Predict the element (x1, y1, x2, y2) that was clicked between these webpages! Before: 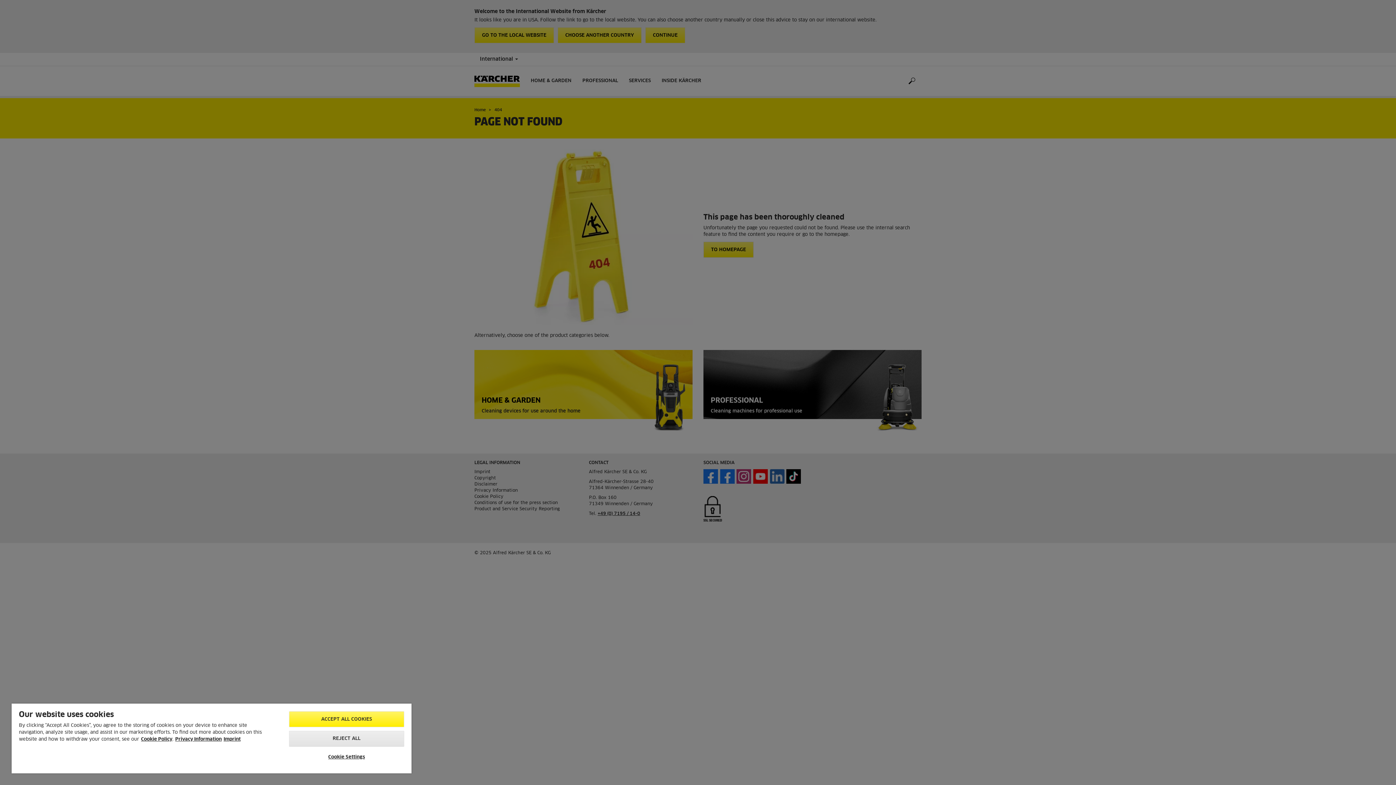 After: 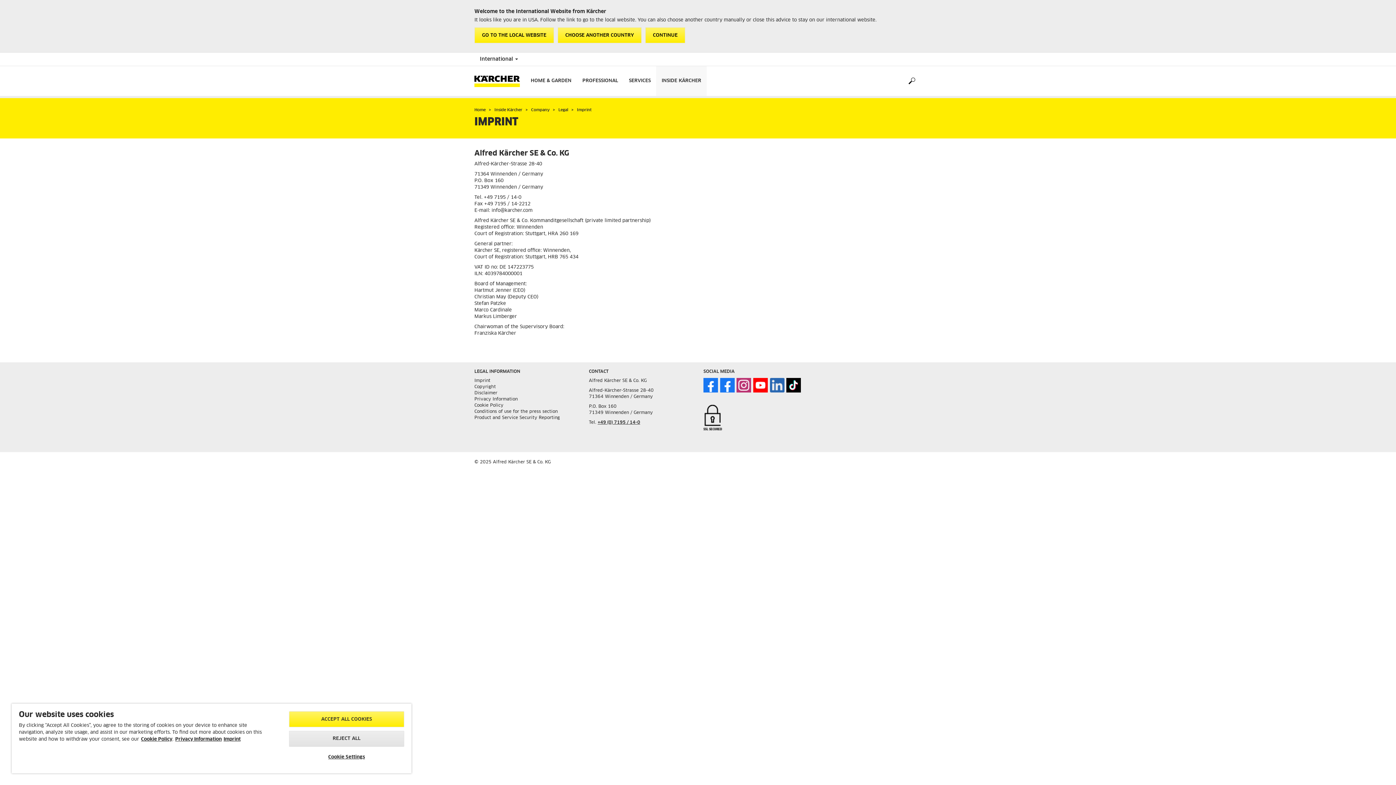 Action: bbox: (223, 737, 240, 742) label: Imprint